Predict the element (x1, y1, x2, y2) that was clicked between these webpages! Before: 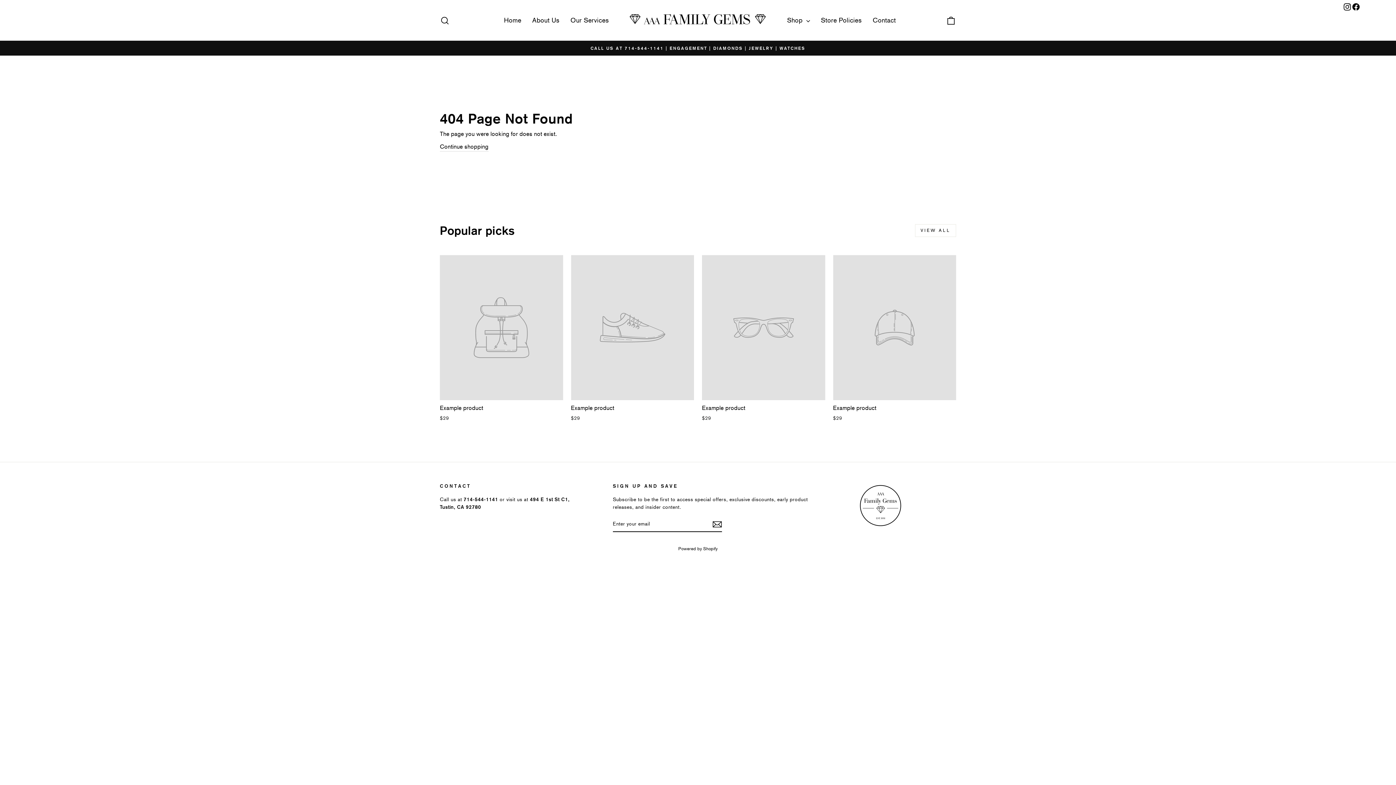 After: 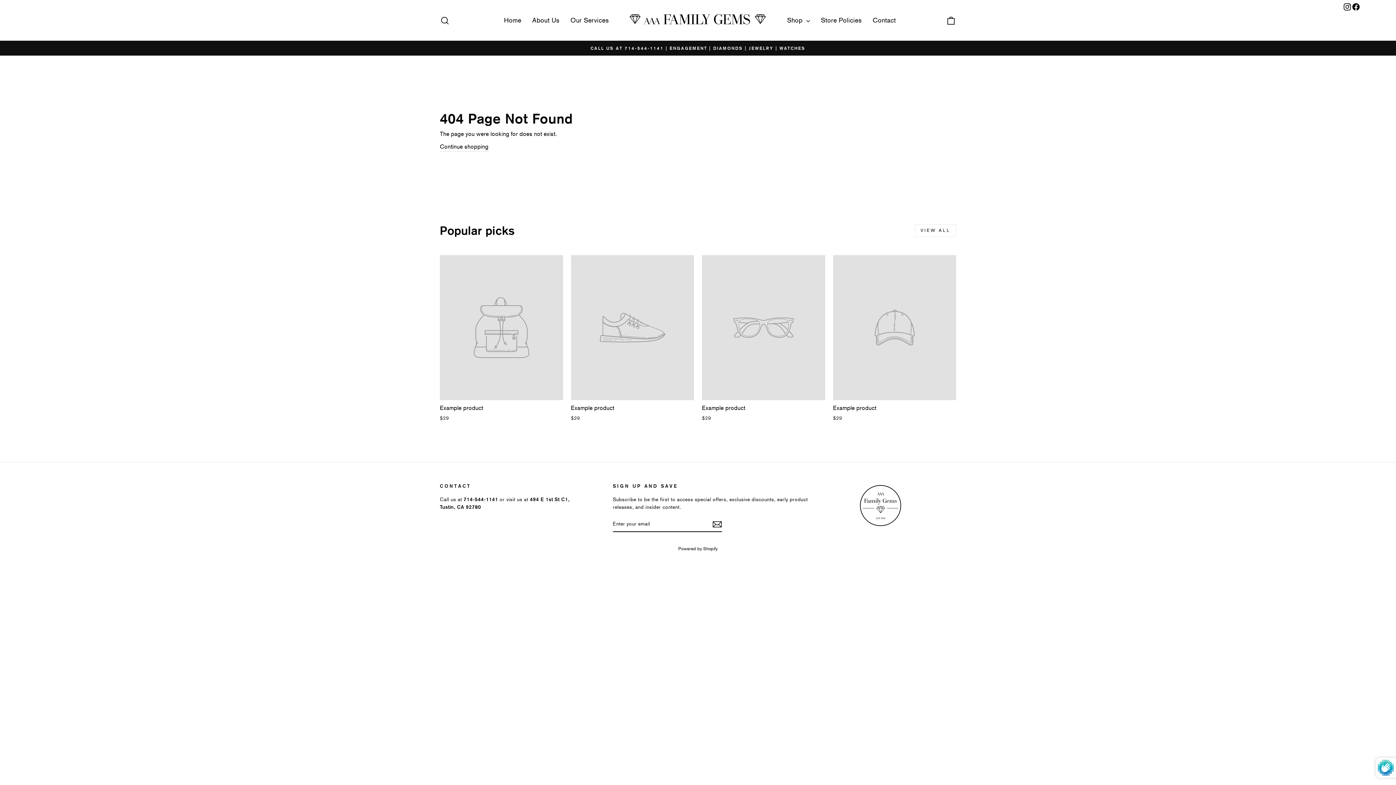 Action: bbox: (712, 519, 722, 529)